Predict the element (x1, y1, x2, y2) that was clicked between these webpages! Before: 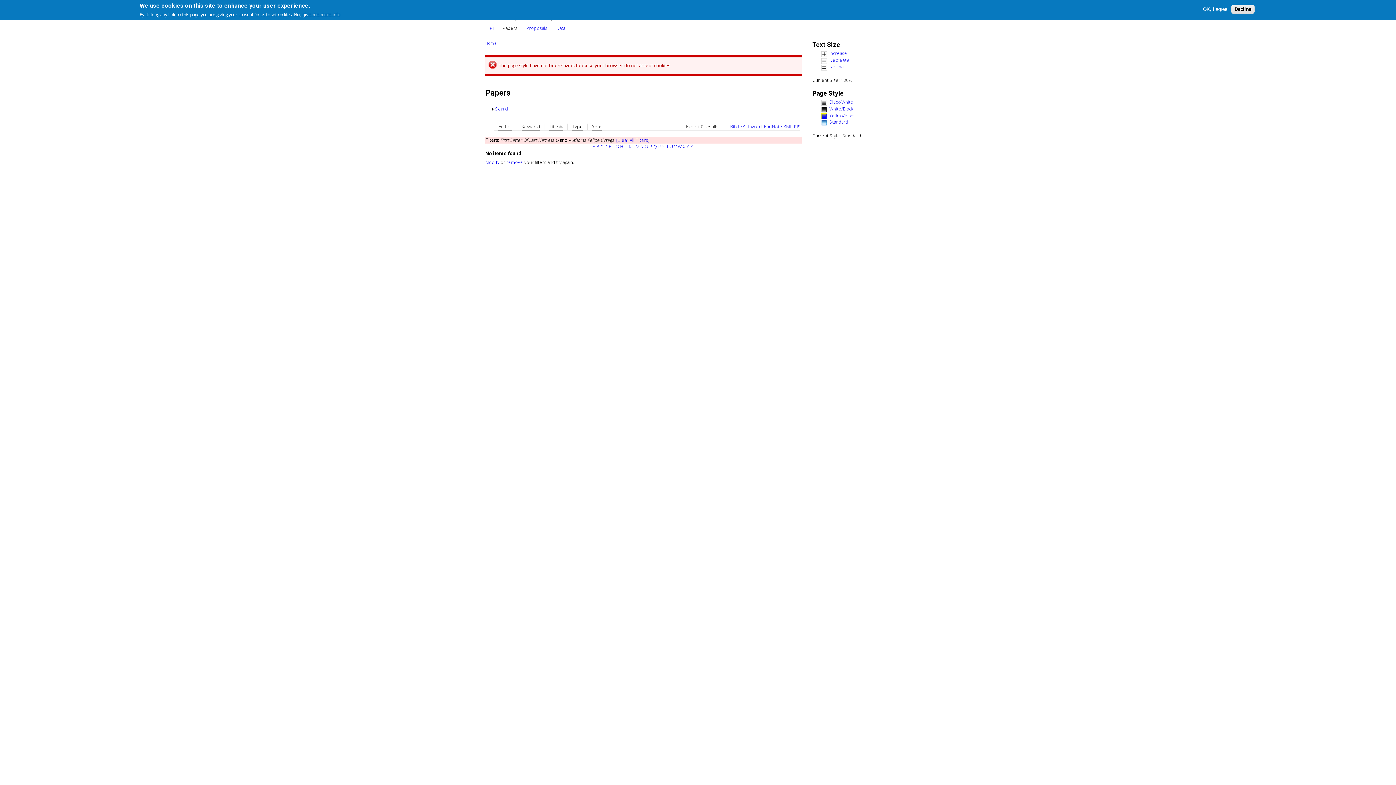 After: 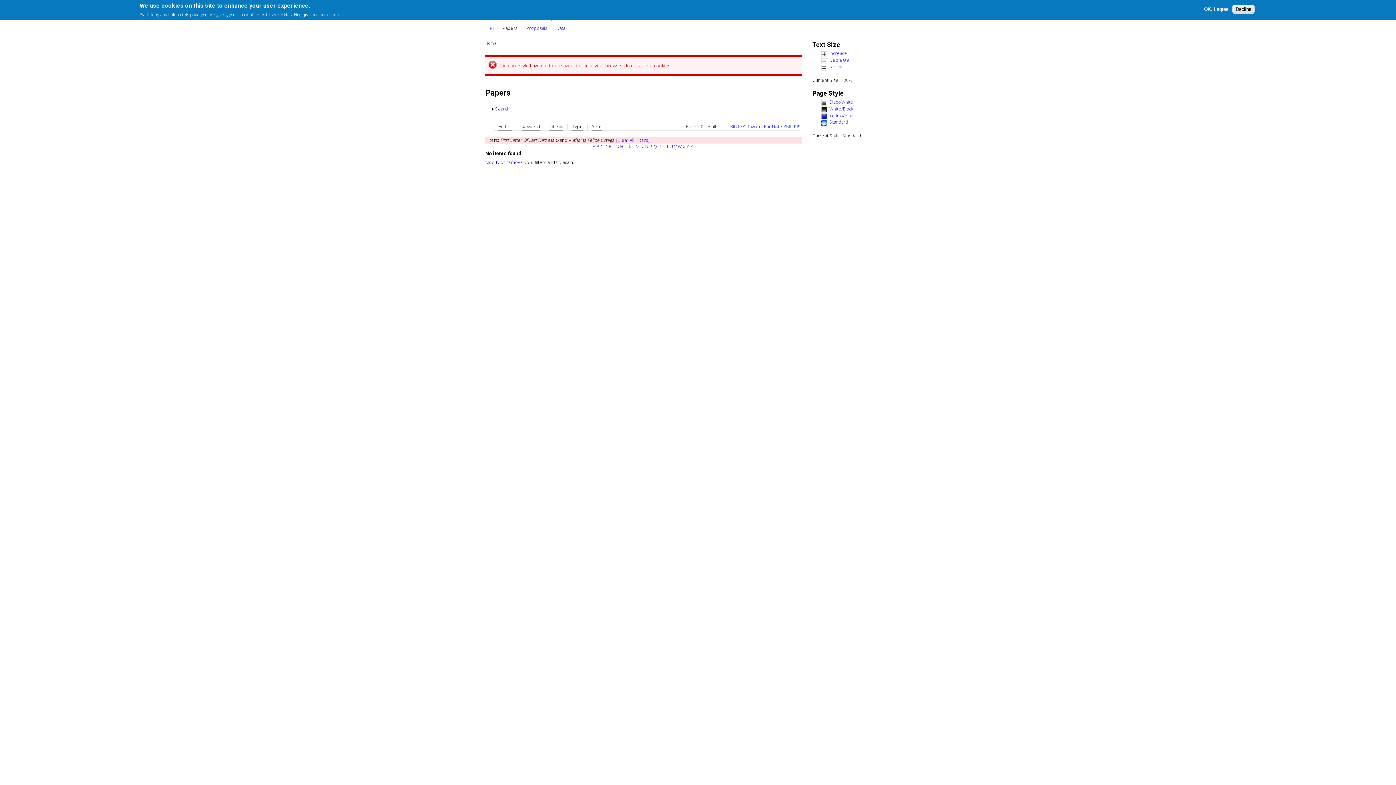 Action: label: Standard bbox: (821, 120, 906, 125)